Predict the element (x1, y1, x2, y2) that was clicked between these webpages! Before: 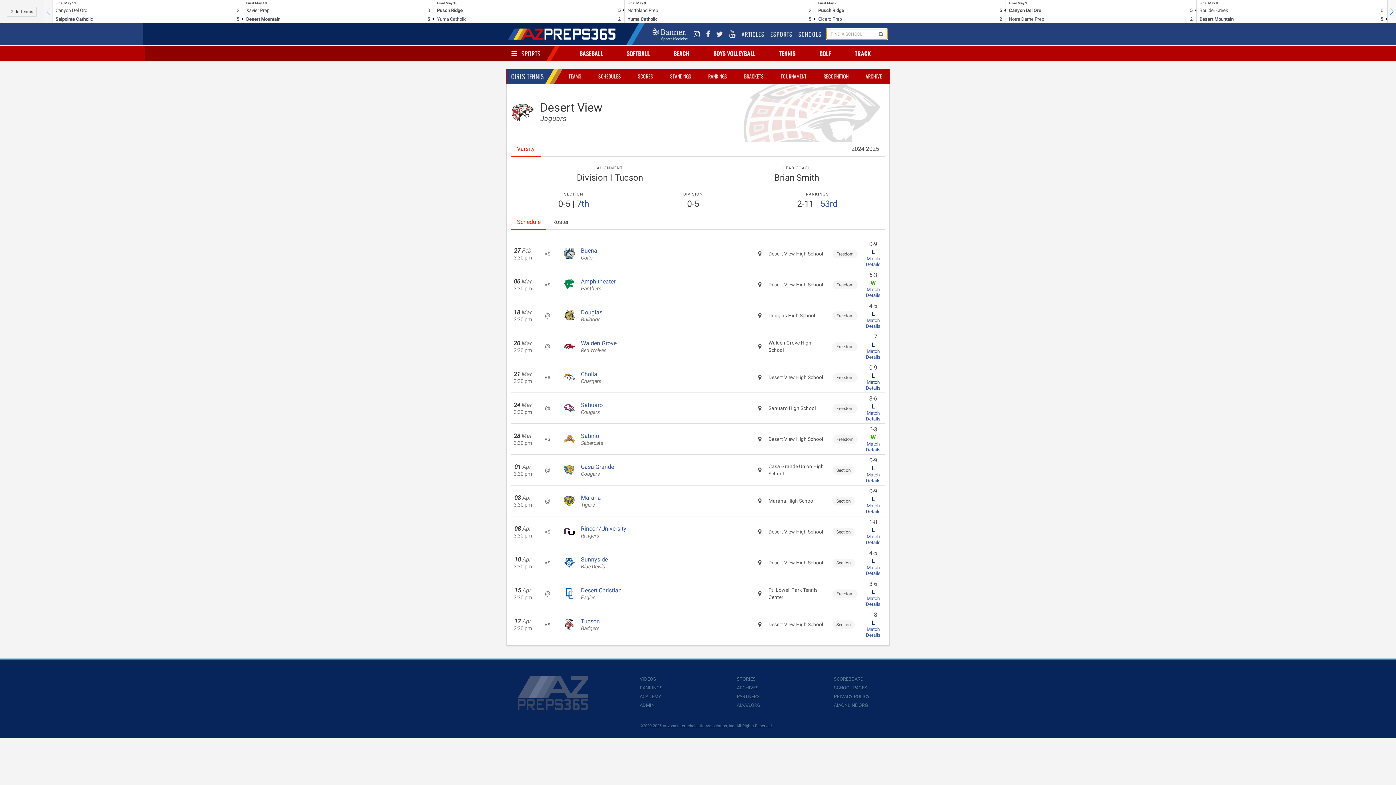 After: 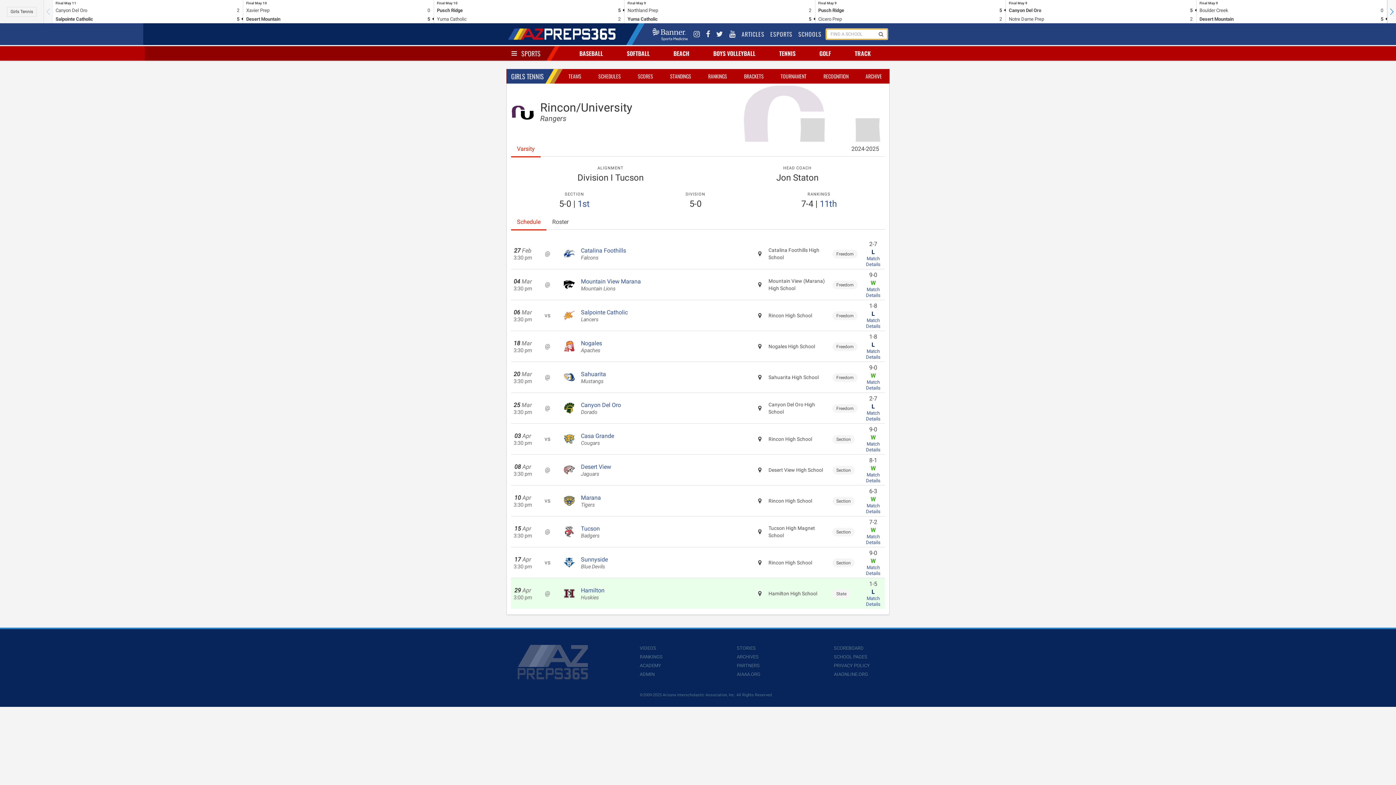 Action: label: Rincon/University

Rangers bbox: (581, 524, 751, 539)